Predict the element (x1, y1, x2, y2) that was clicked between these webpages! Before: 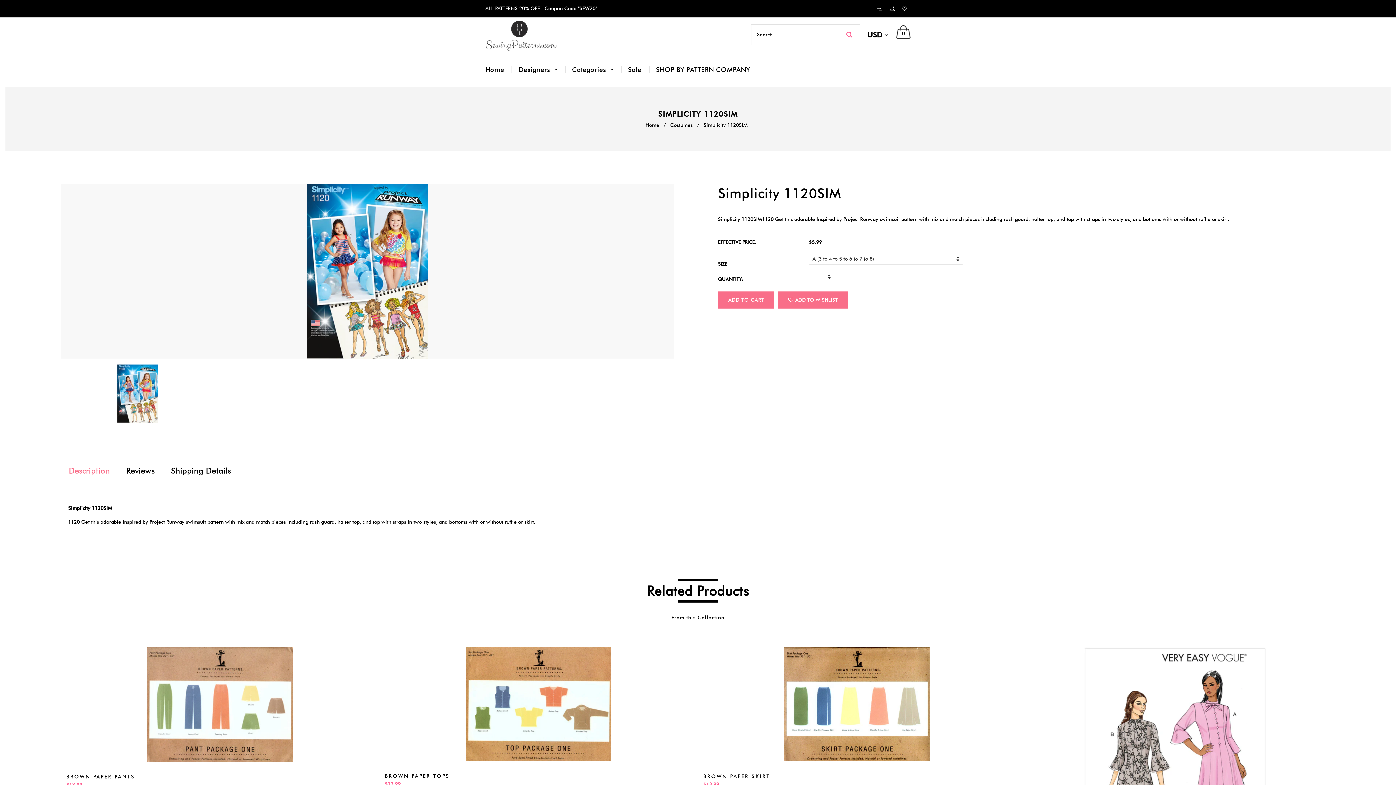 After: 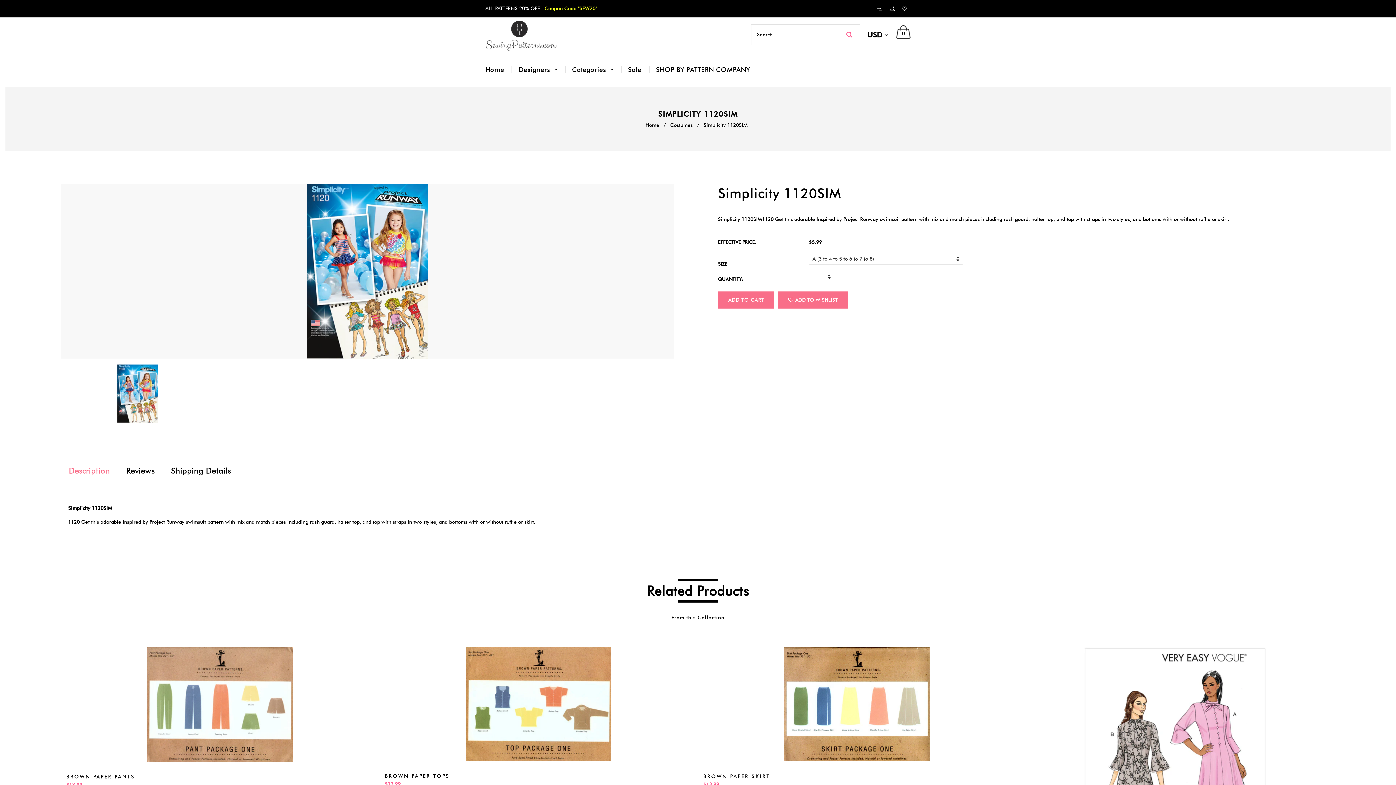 Action: label:  Coupon Code "SEW20" bbox: (543, 5, 597, 11)